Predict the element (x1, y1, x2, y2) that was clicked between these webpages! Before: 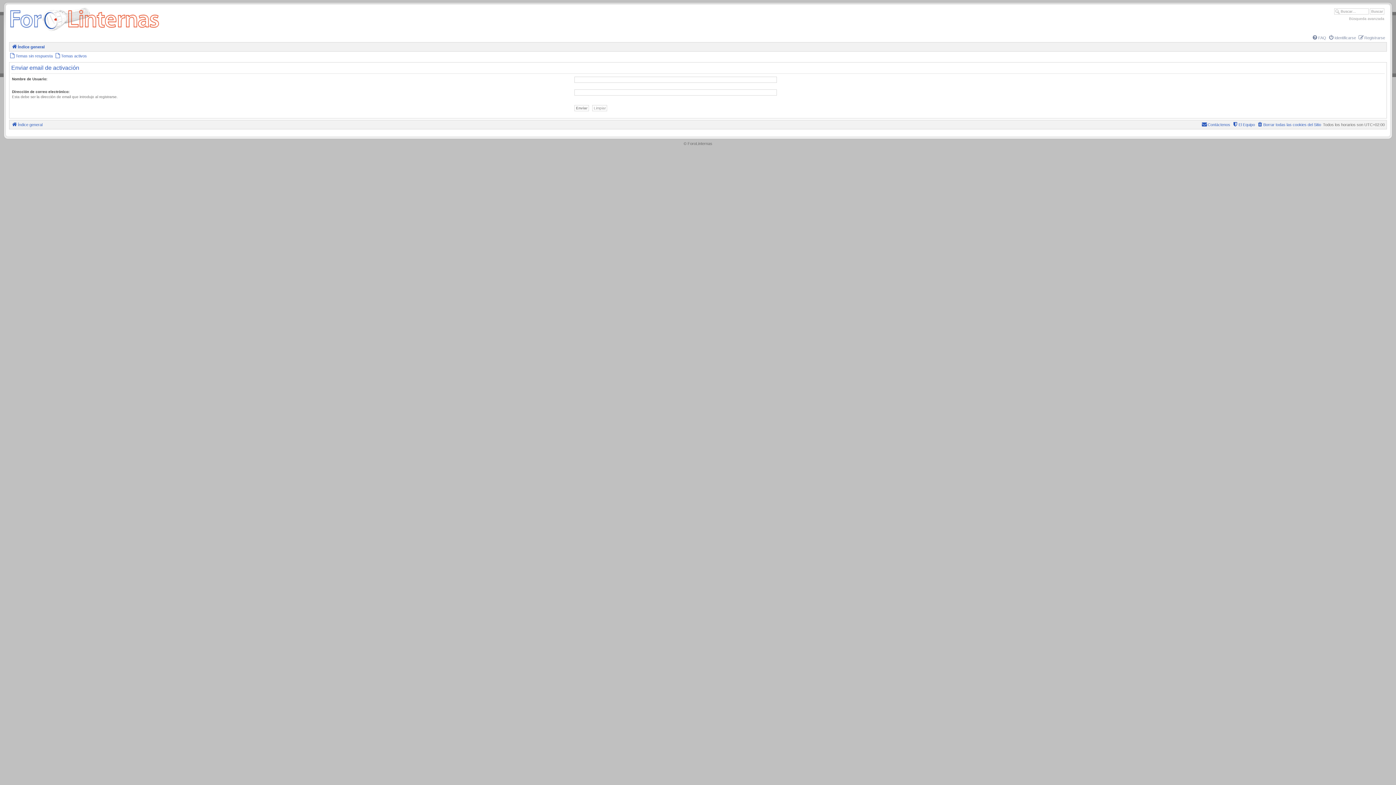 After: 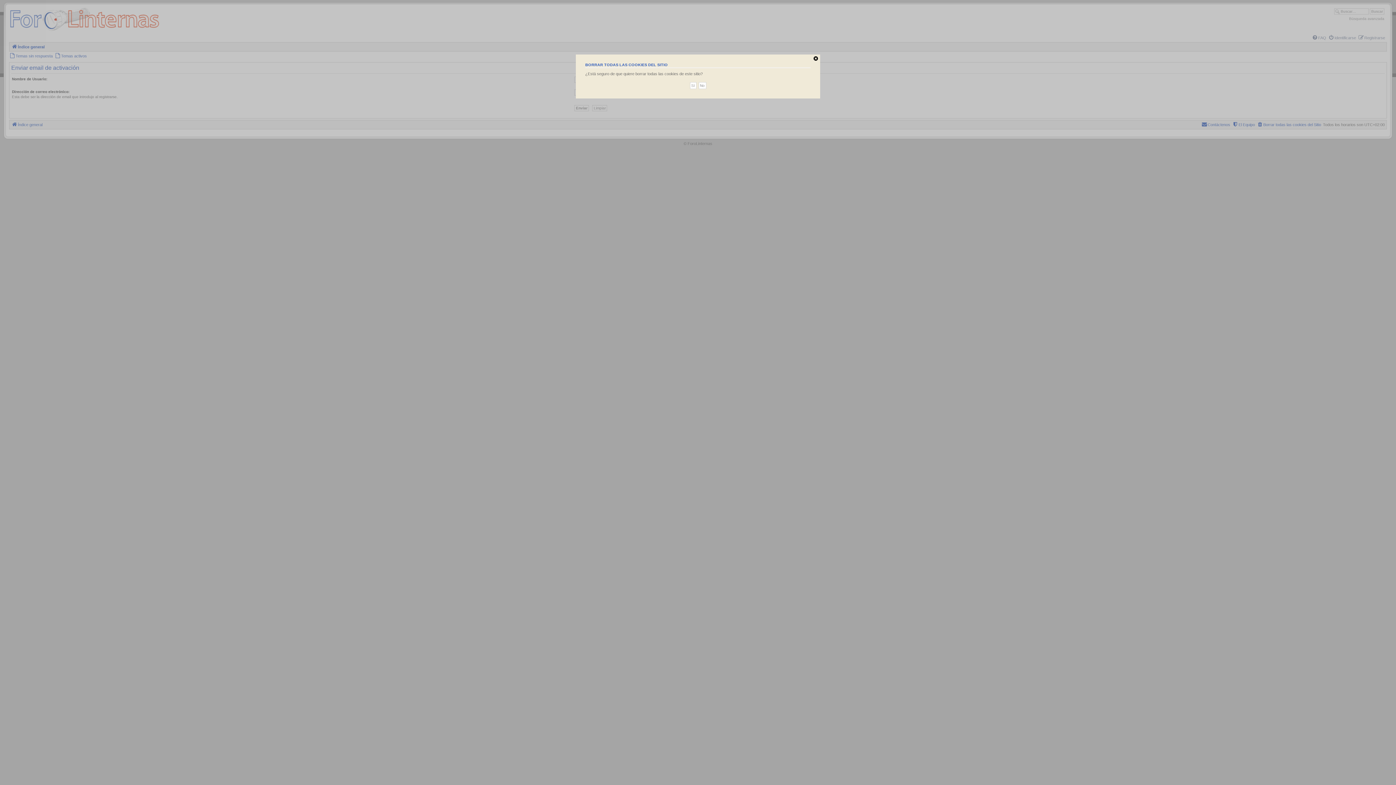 Action: bbox: (1257, 122, 1321, 126) label: Borrar todas las cookies del Sitio